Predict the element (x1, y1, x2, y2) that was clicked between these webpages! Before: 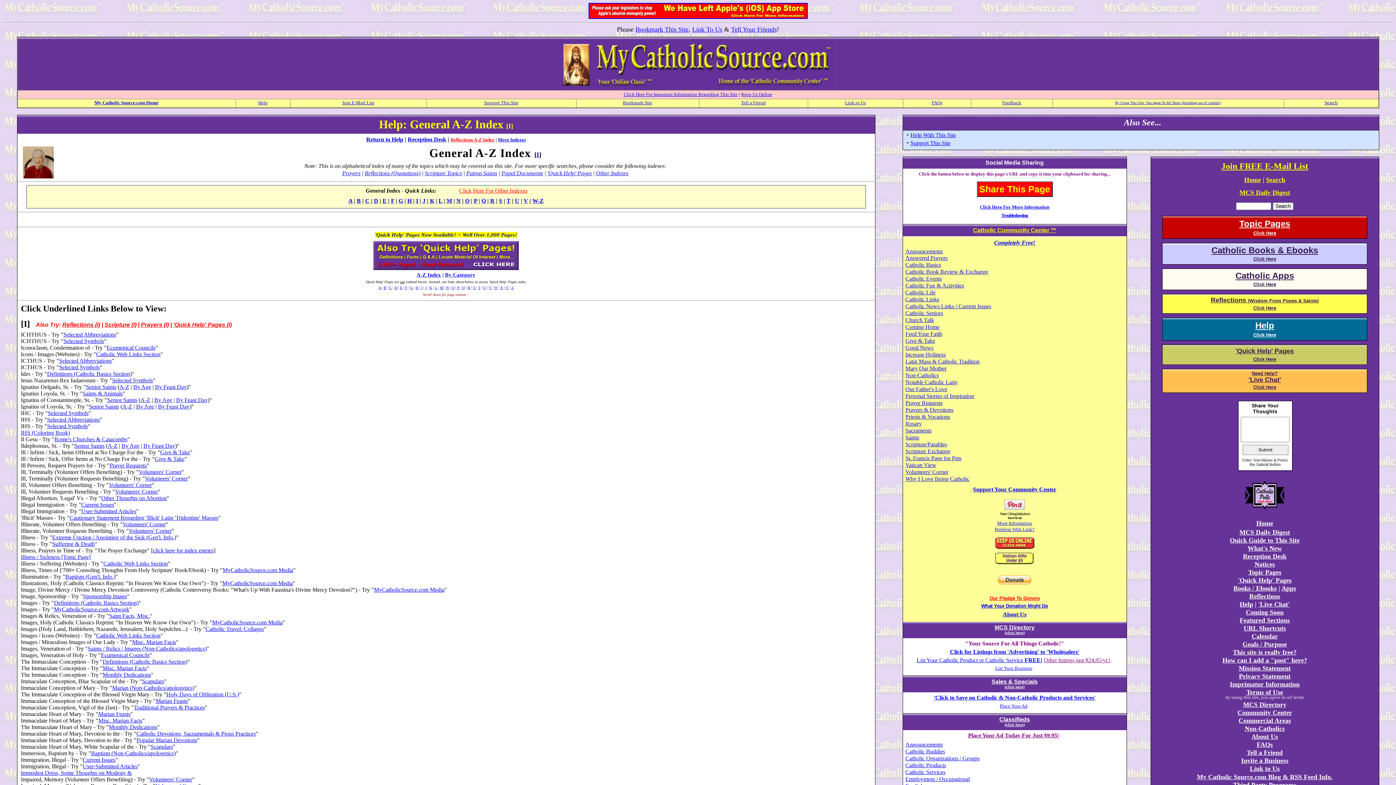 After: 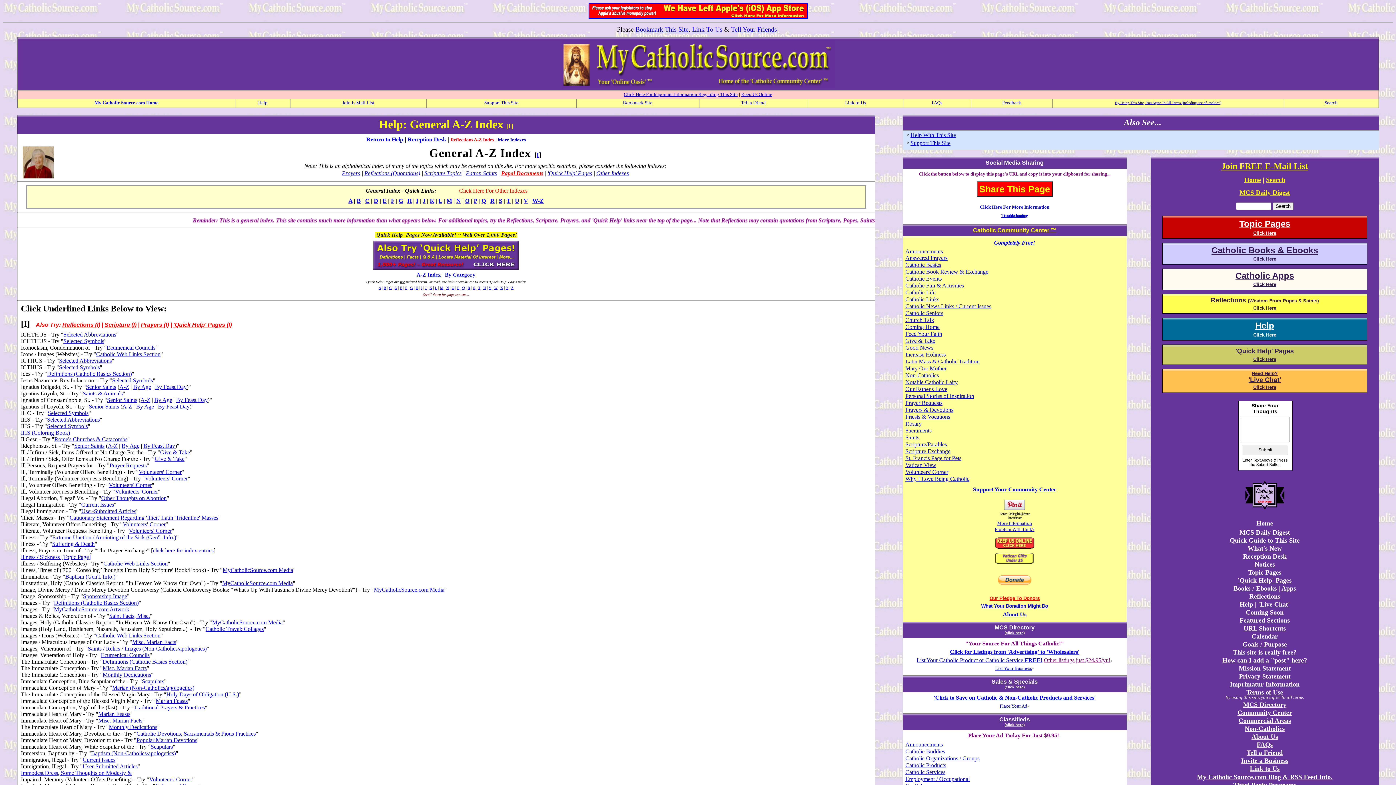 Action: bbox: (501, 170, 543, 176) label: Papal Documents